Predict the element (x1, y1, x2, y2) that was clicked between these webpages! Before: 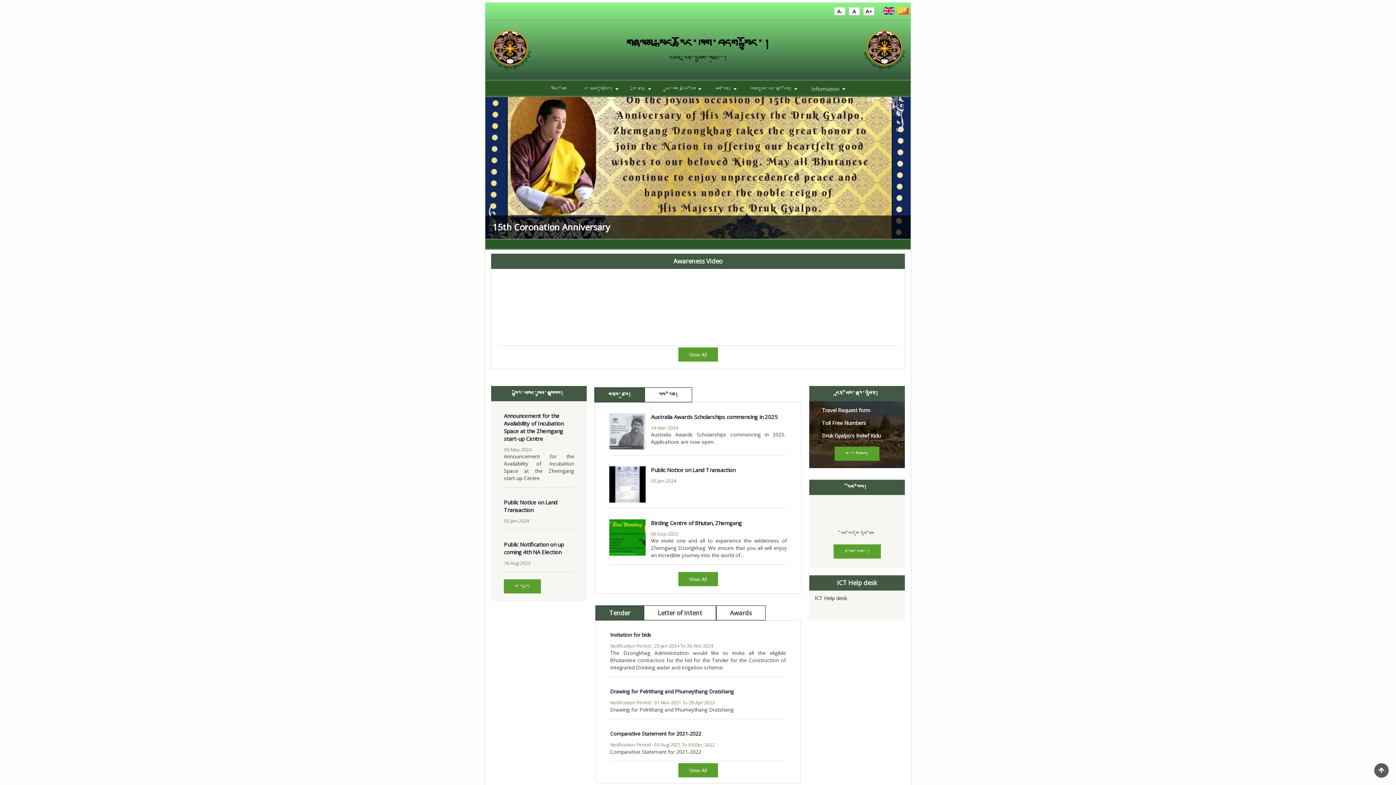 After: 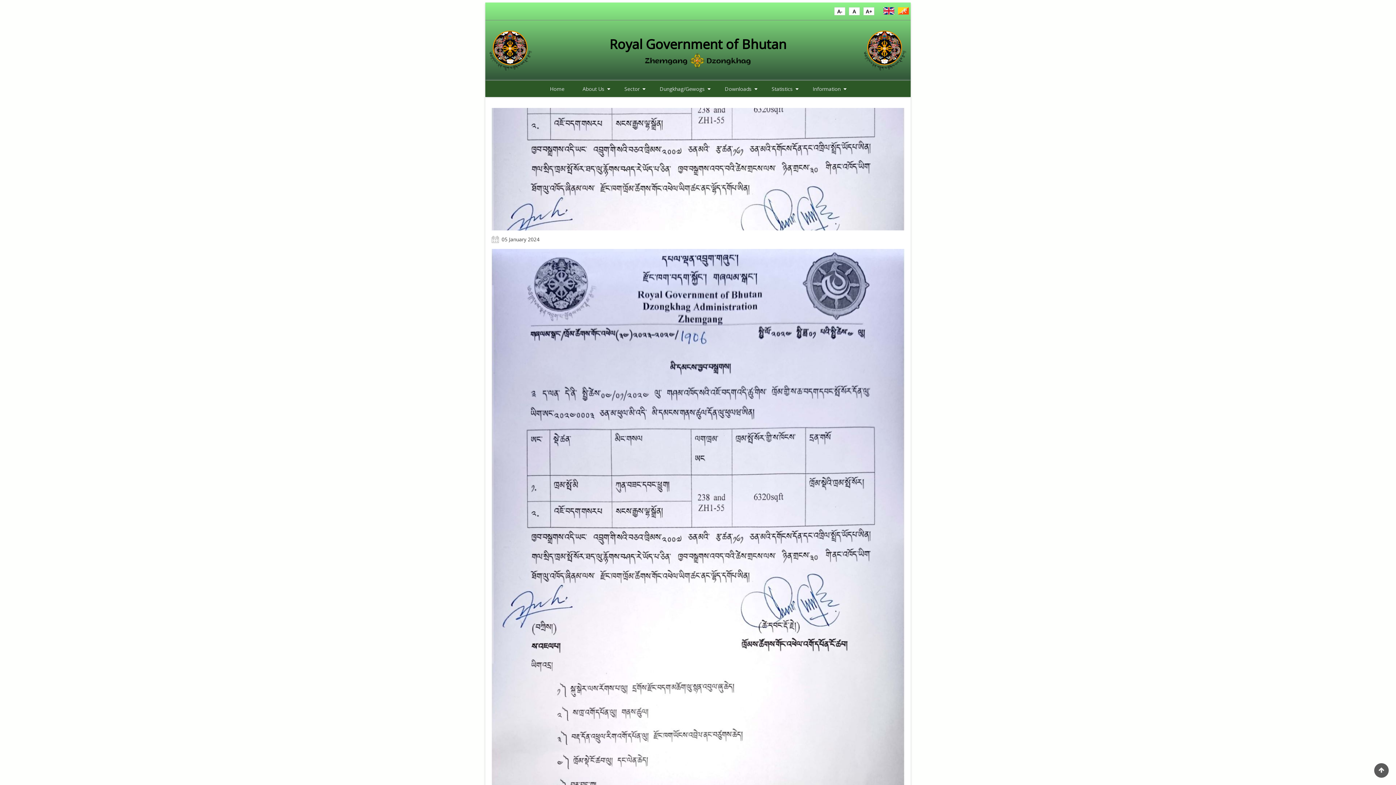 Action: bbox: (651, 466, 735, 473) label: Public Notice on Land Transaction